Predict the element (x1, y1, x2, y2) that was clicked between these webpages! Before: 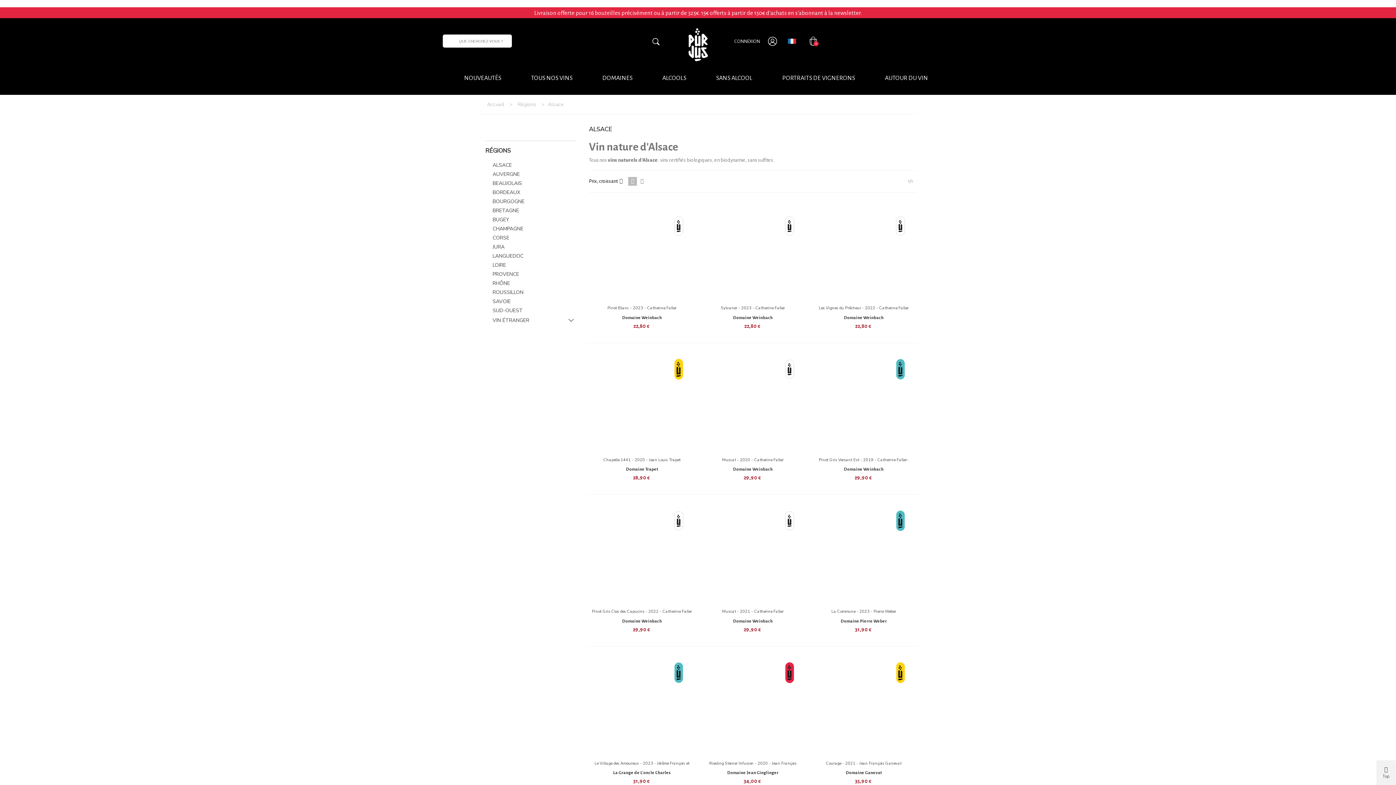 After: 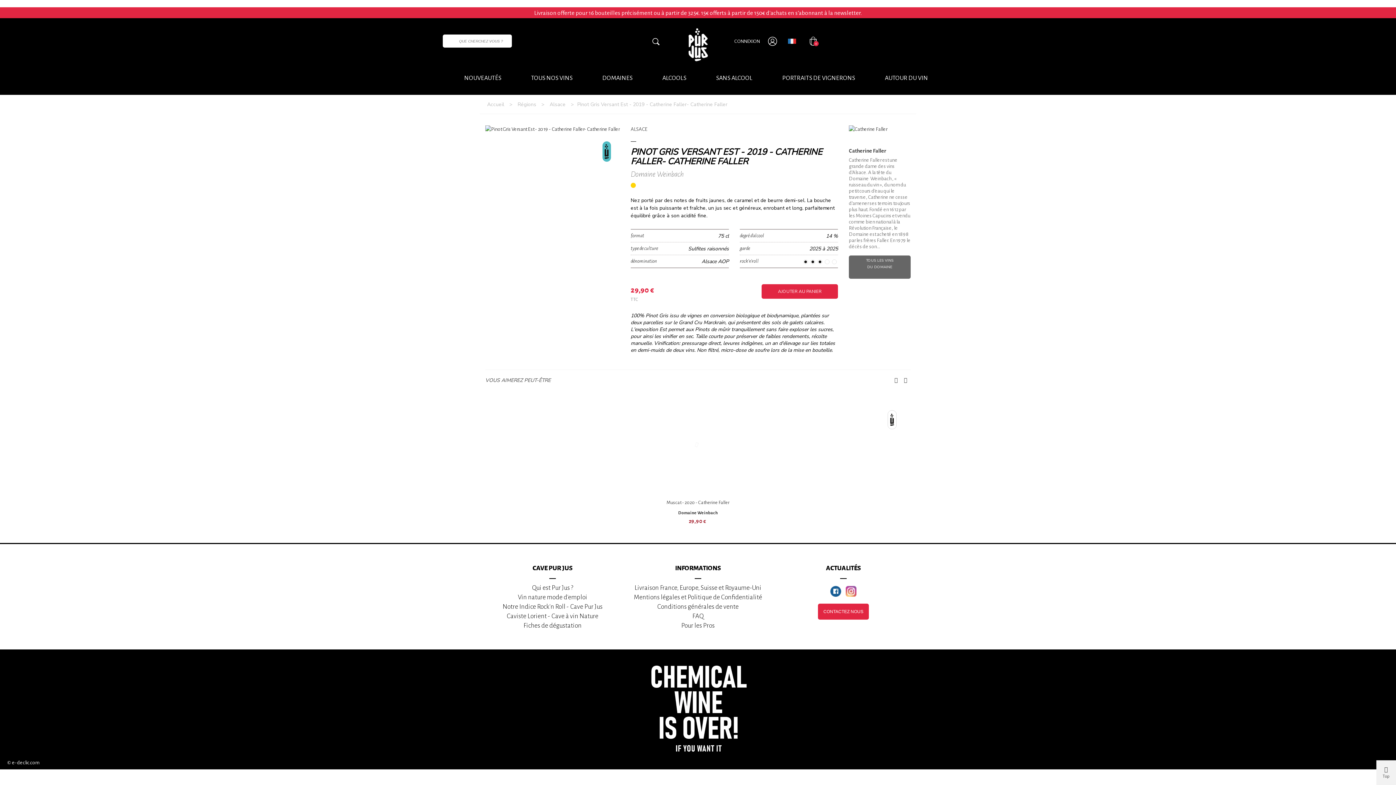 Action: bbox: (813, 457, 914, 468) label: Pinot Gris Versant Est - 2019 - Catherine Faller- Catherine Faller